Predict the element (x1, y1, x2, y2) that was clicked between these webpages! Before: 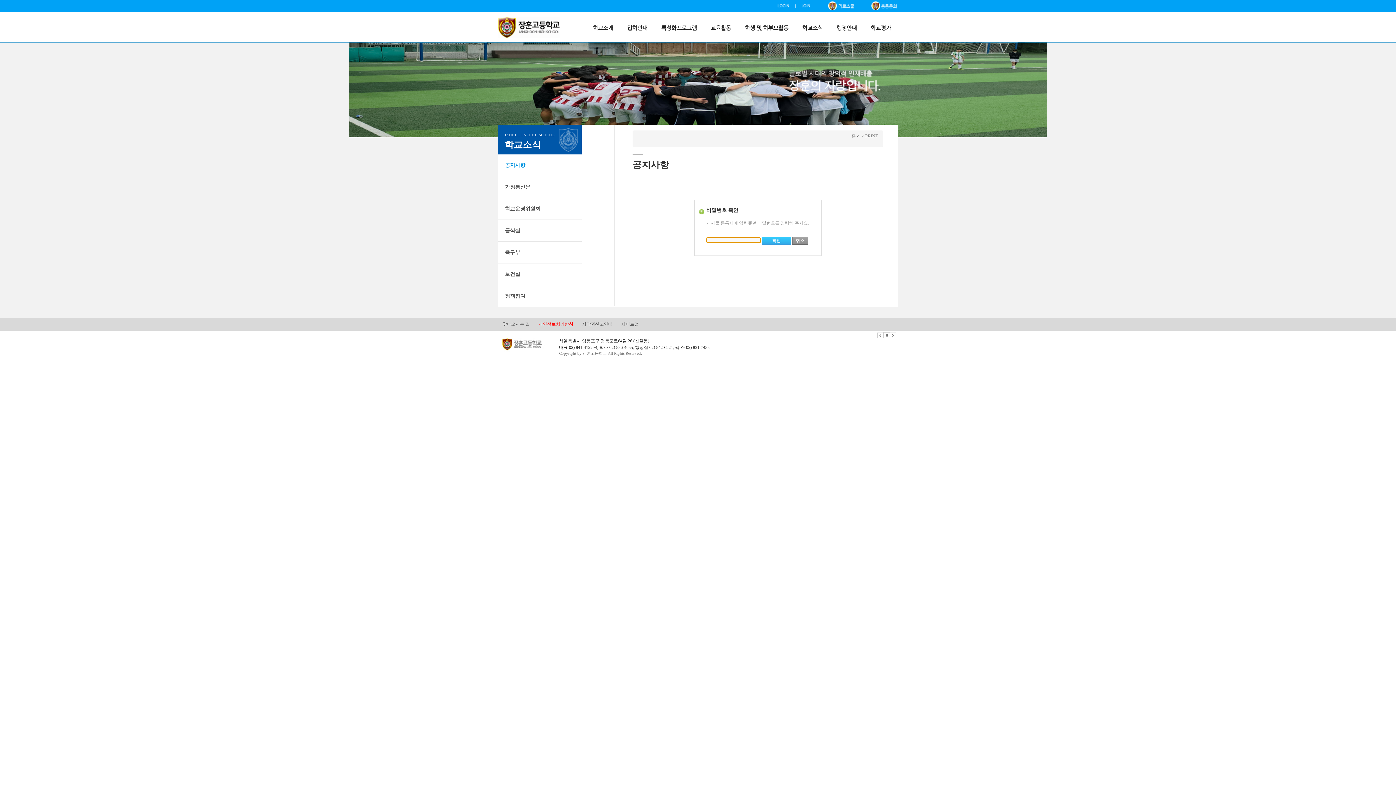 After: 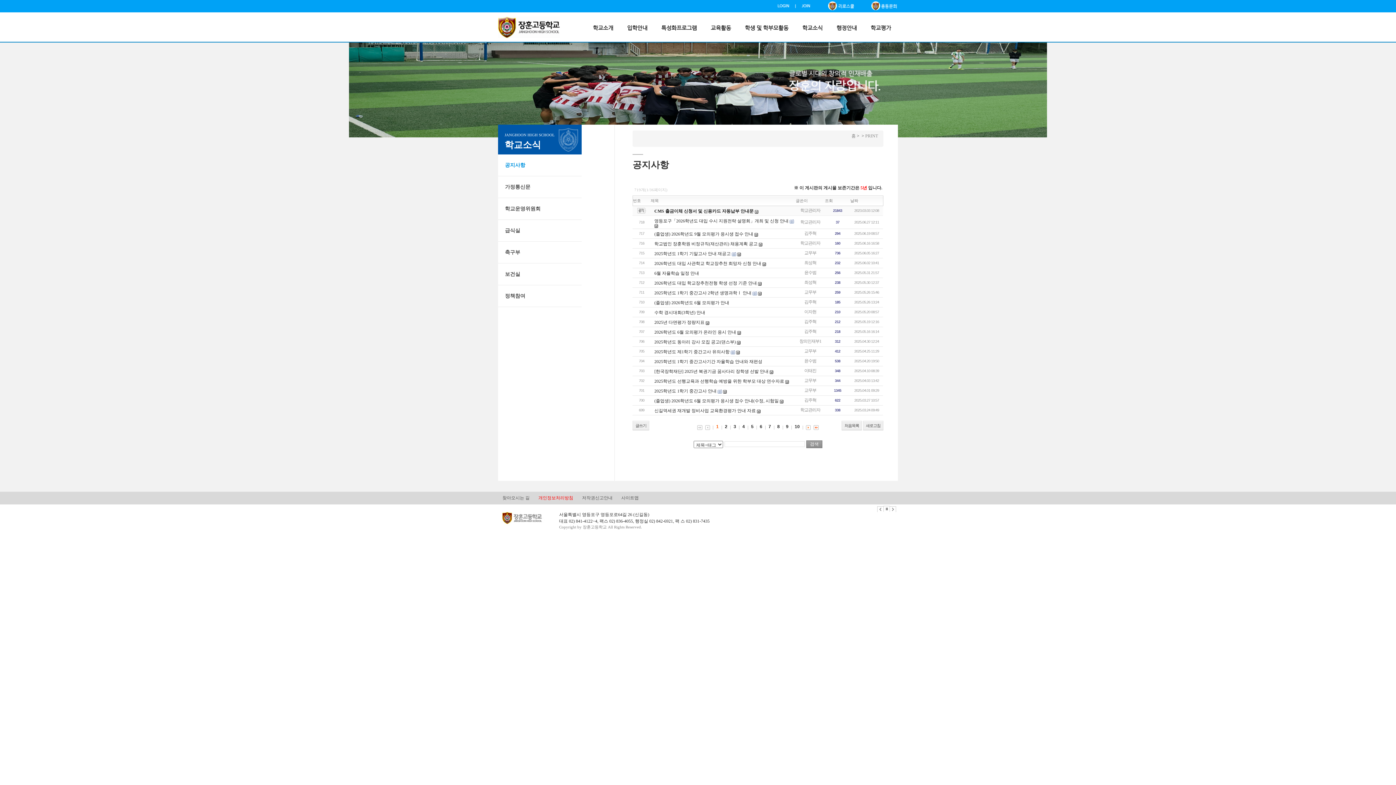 Action: bbox: (498, 154, 581, 176) label: 공지사항